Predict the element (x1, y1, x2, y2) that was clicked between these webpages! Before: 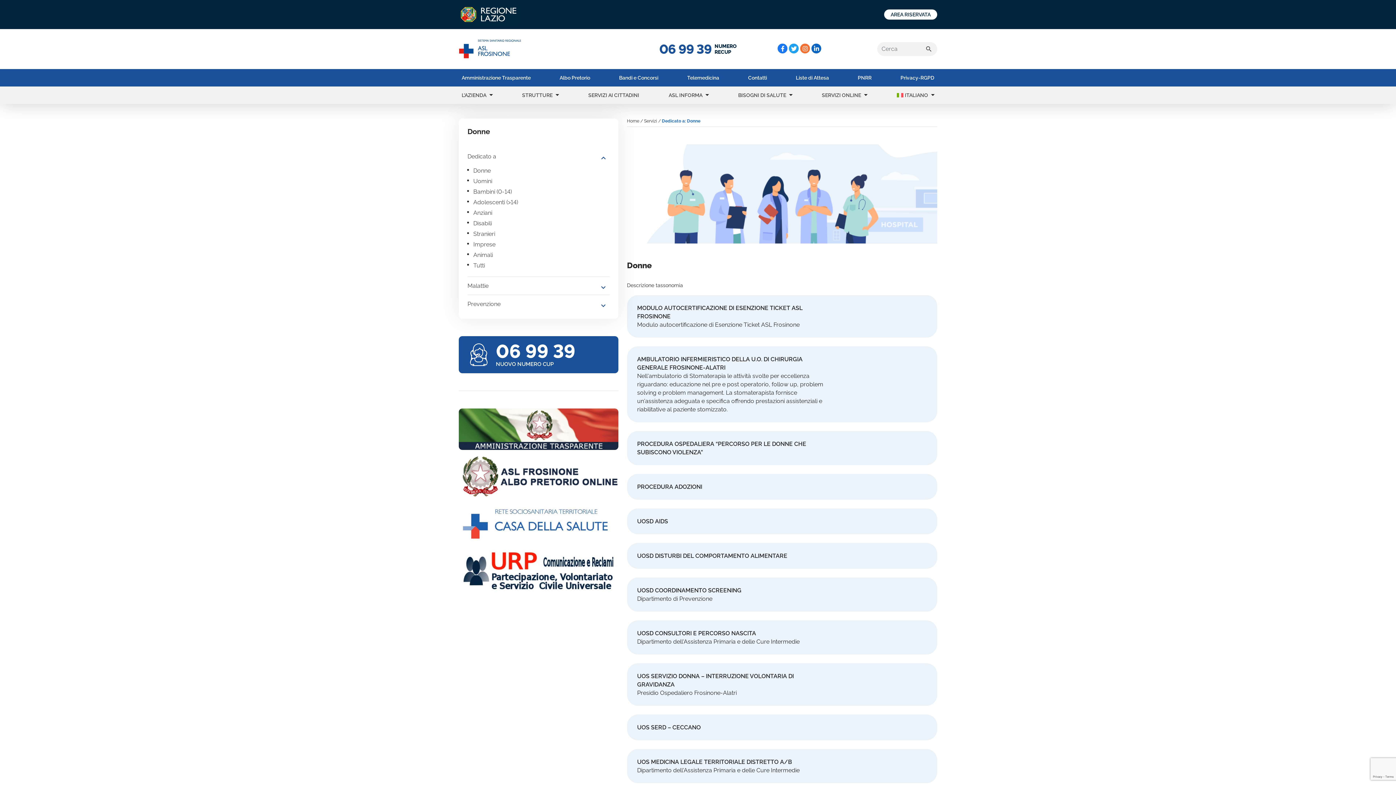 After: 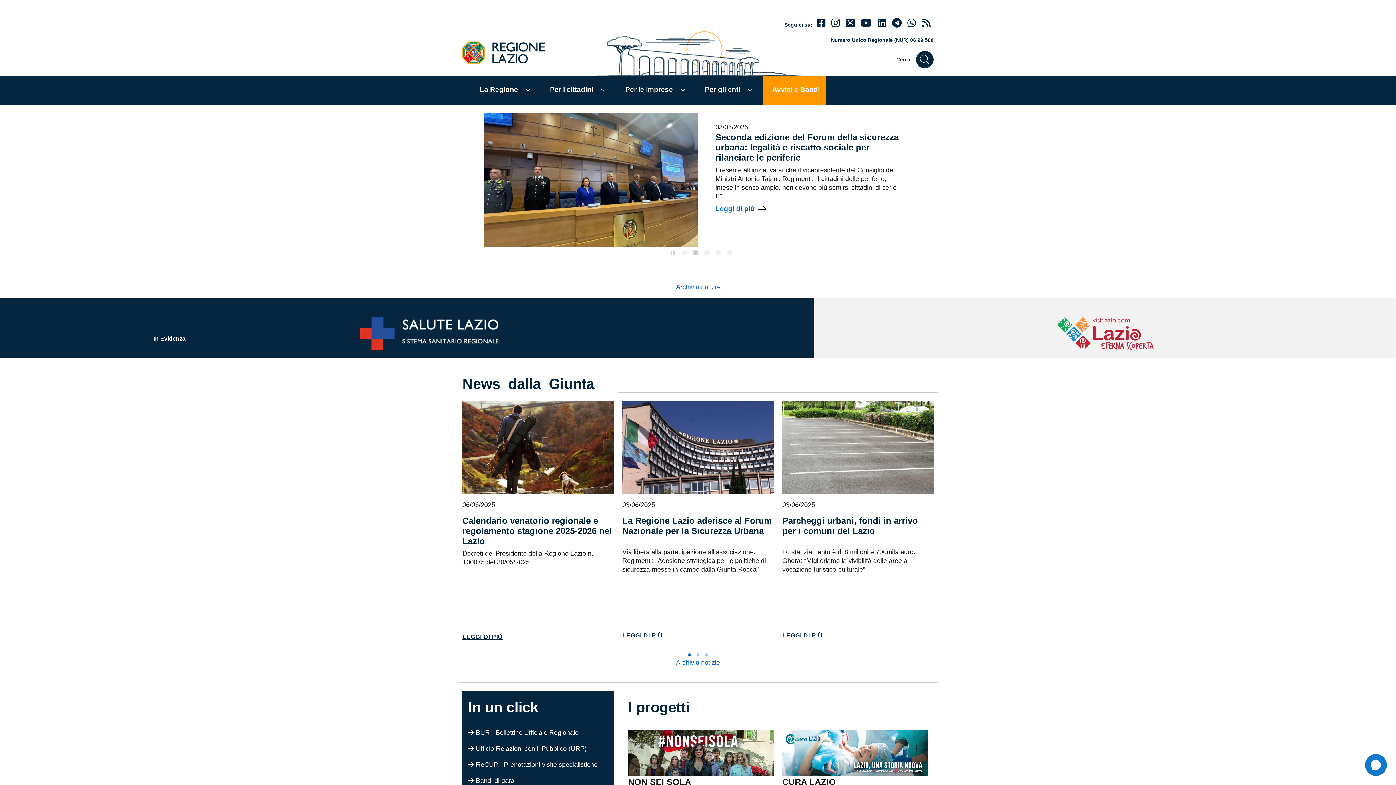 Action: bbox: (458, 3, 518, 25)